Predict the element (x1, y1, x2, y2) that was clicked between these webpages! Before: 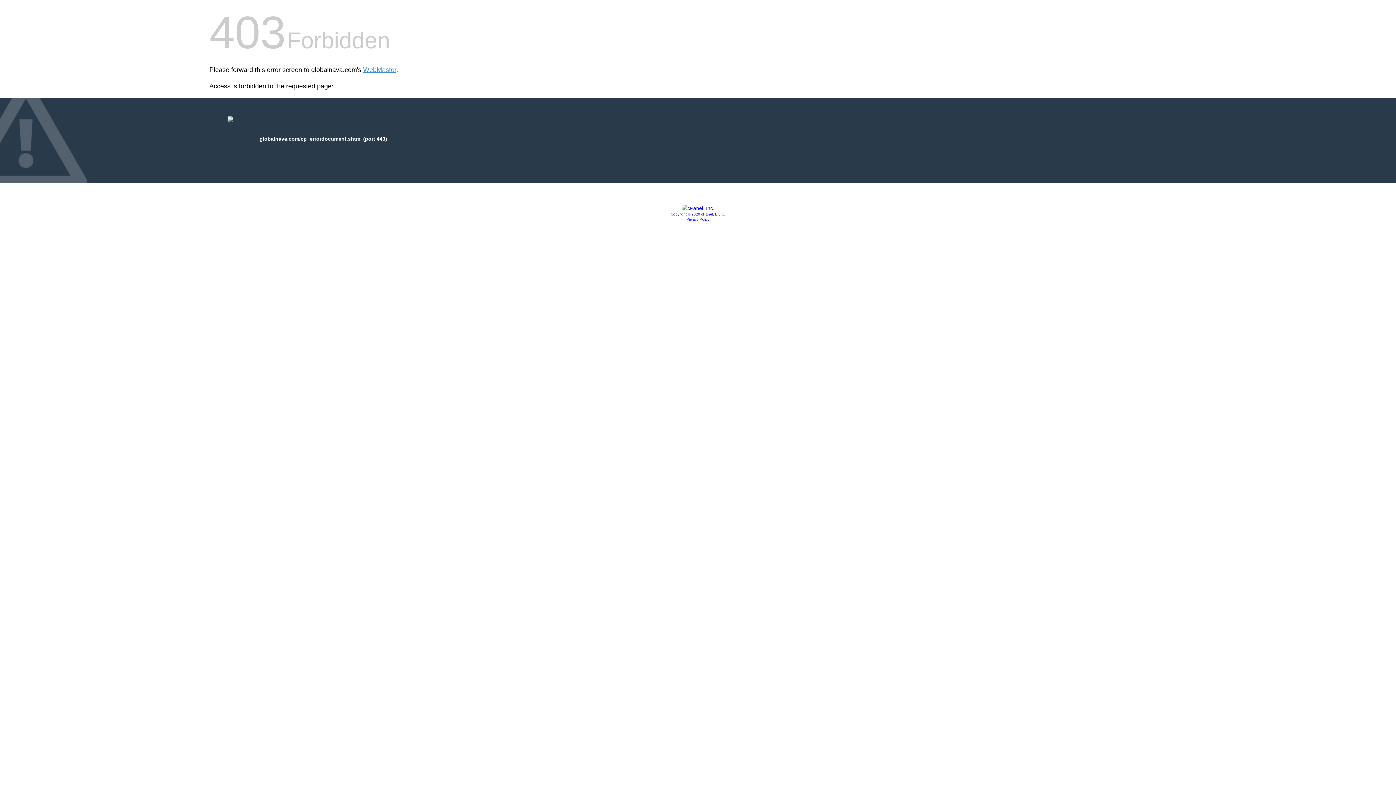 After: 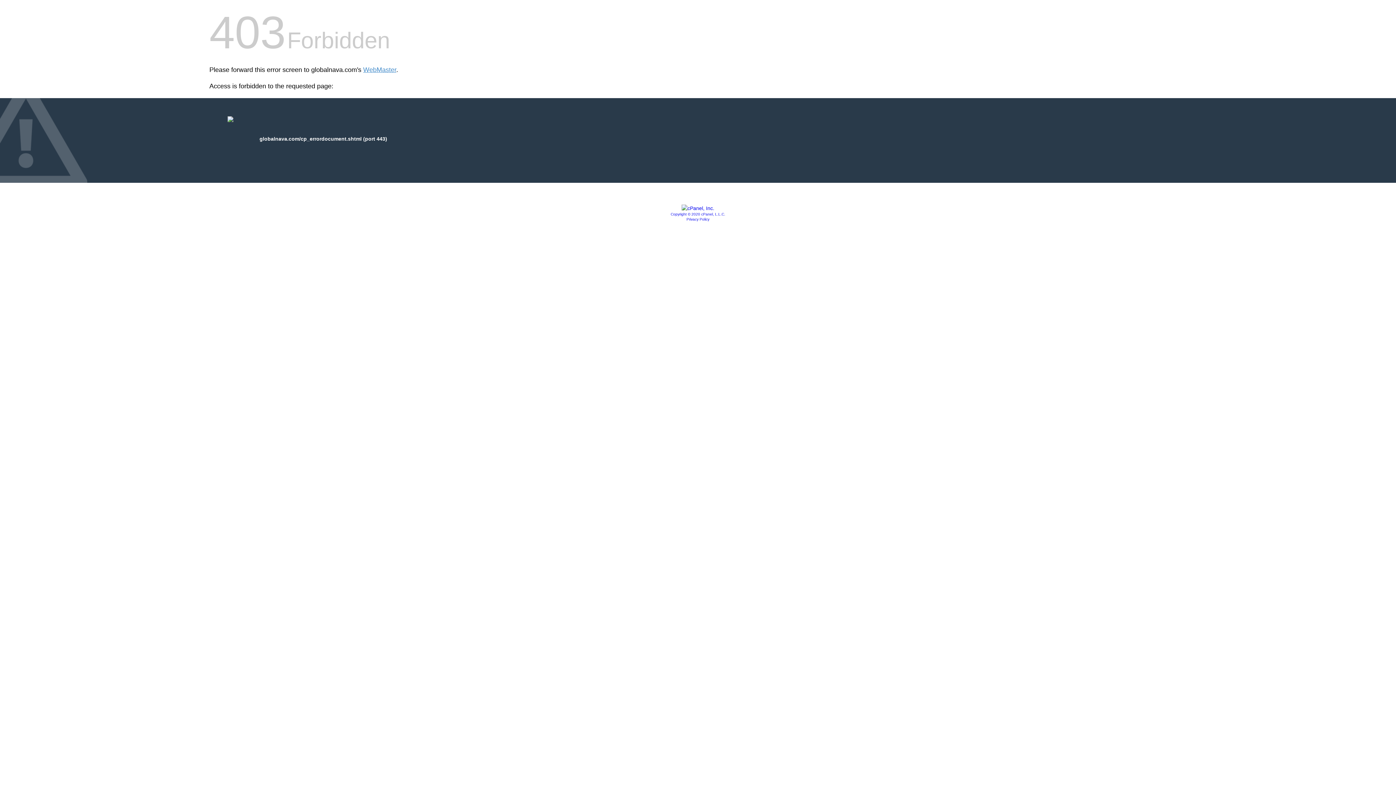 Action: bbox: (681, 205, 714, 211)